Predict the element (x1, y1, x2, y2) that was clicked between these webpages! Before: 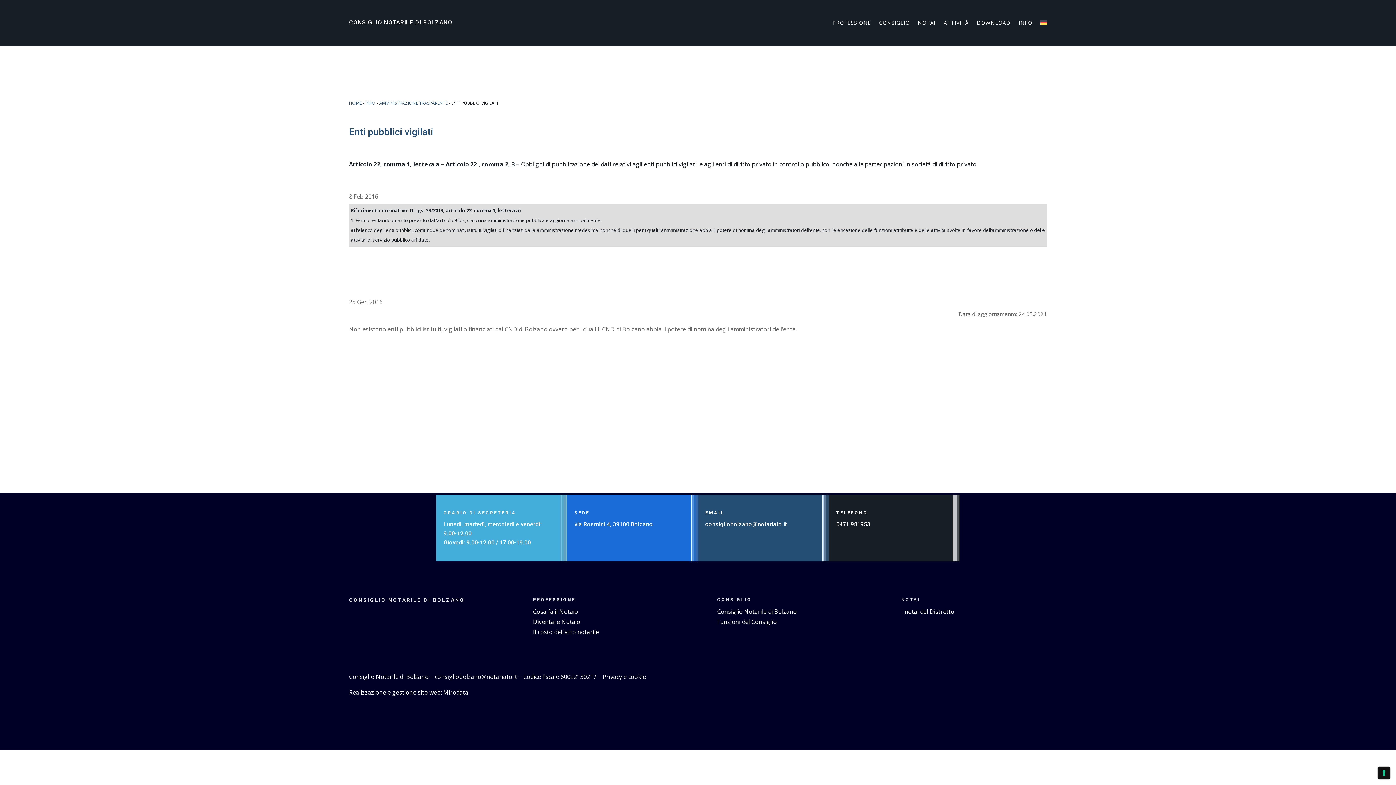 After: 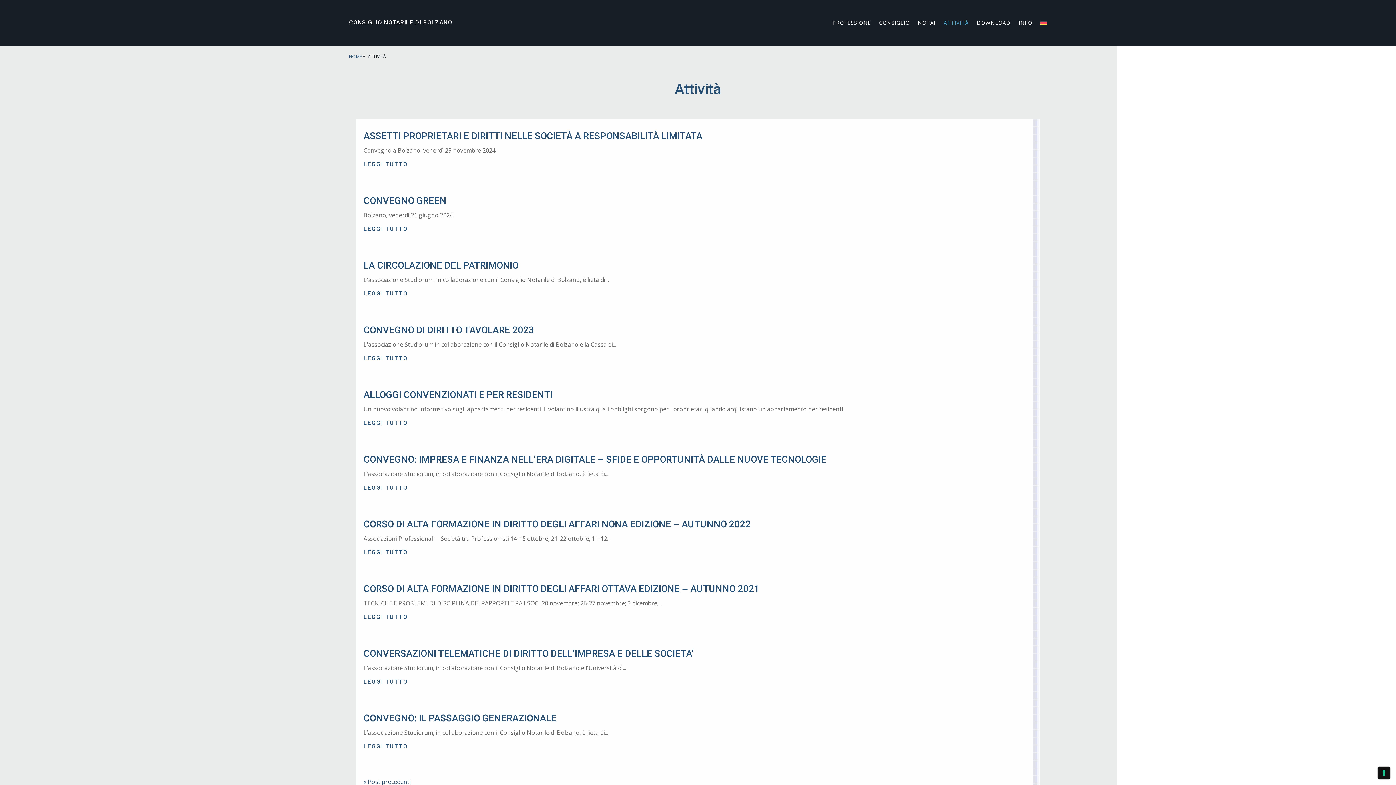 Action: label: ATTIVITÀ bbox: (943, 20, 969, 28)